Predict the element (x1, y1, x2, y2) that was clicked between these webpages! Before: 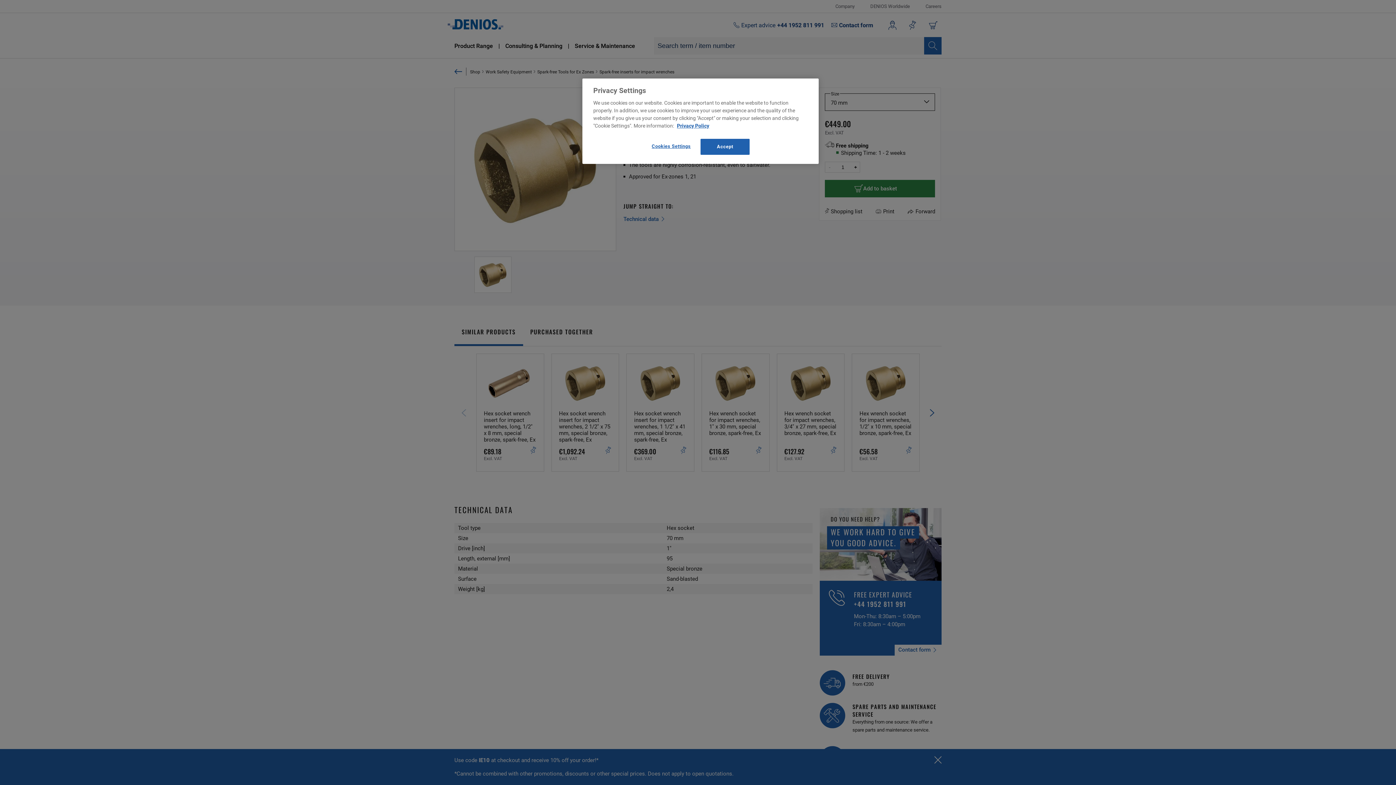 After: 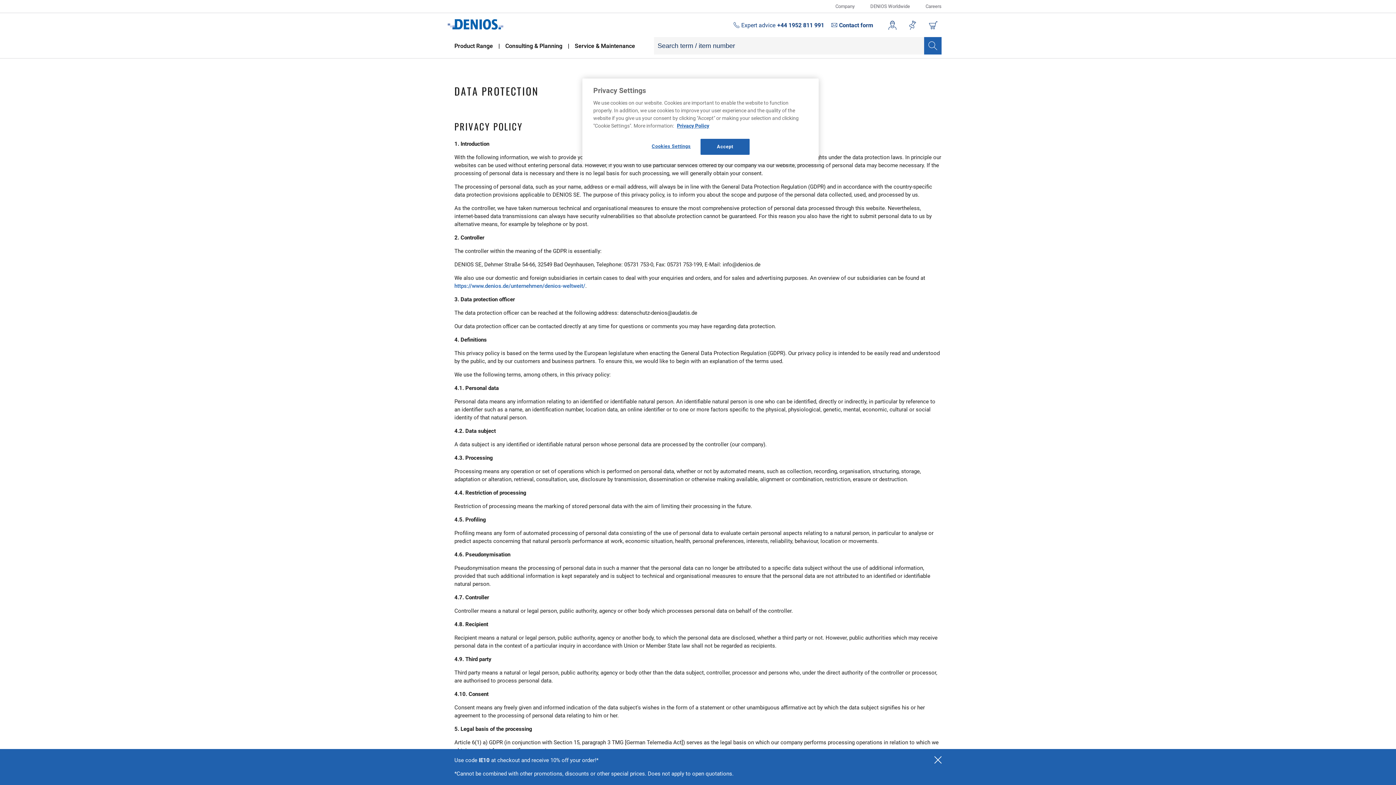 Action: bbox: (677, 122, 709, 128) label: Privacy Policy